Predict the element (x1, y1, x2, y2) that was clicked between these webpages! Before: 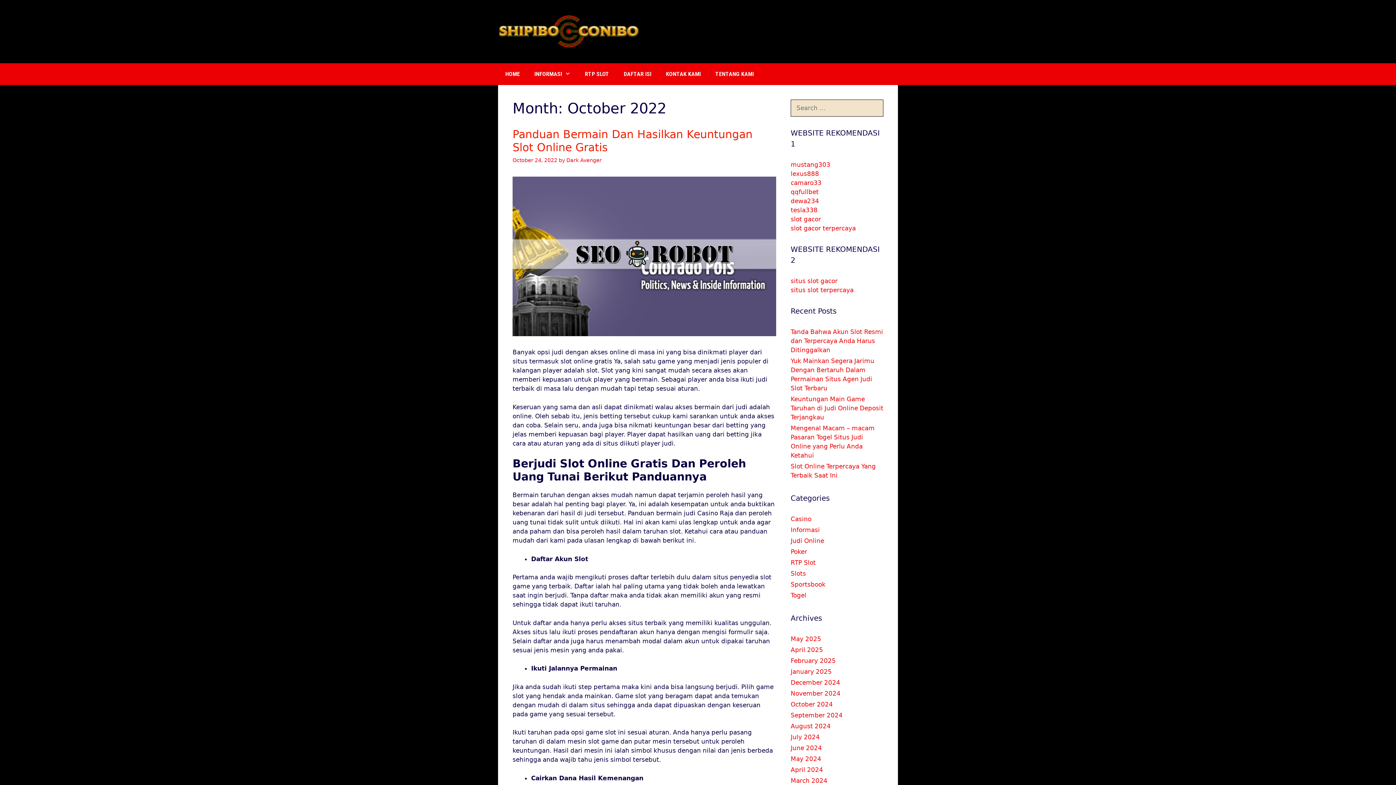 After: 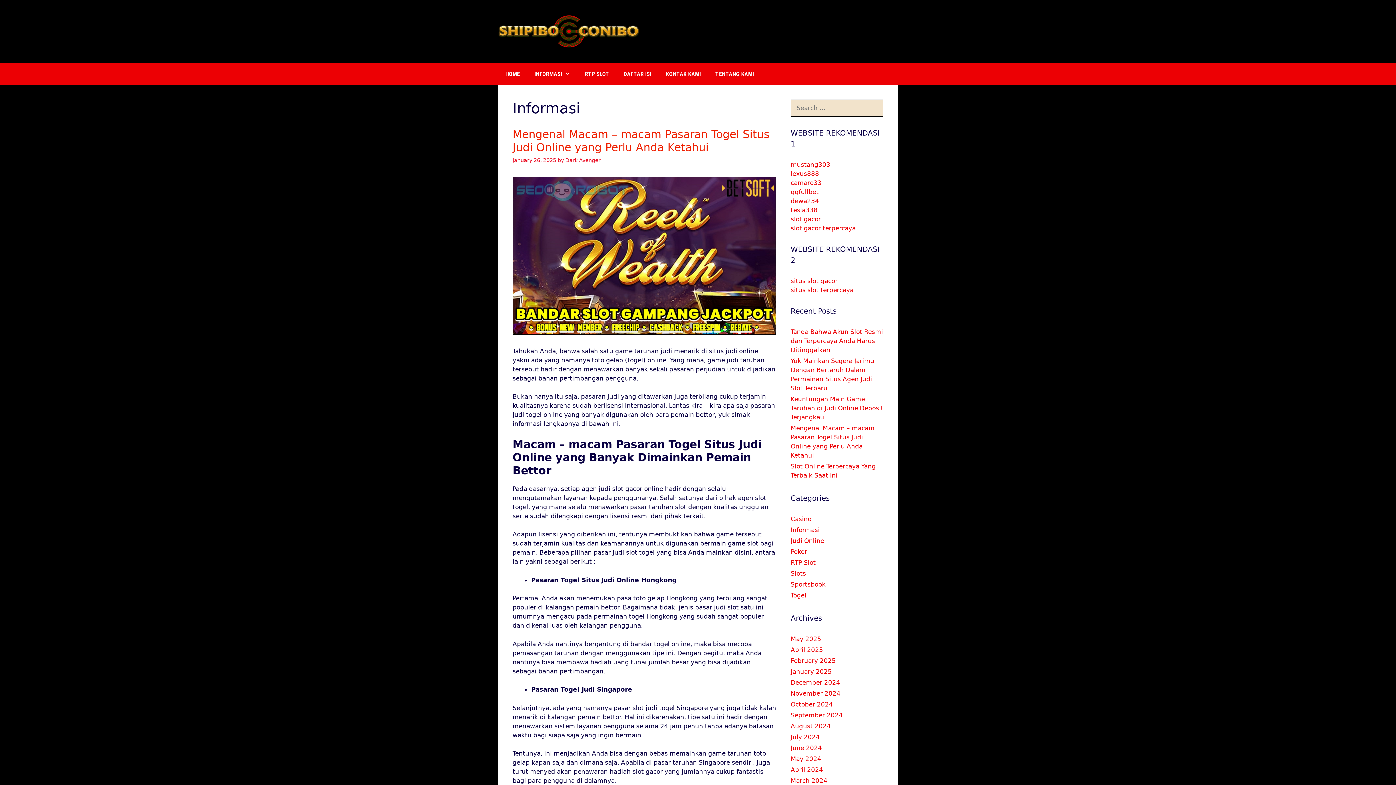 Action: bbox: (527, 63, 577, 85) label: INFORMASI